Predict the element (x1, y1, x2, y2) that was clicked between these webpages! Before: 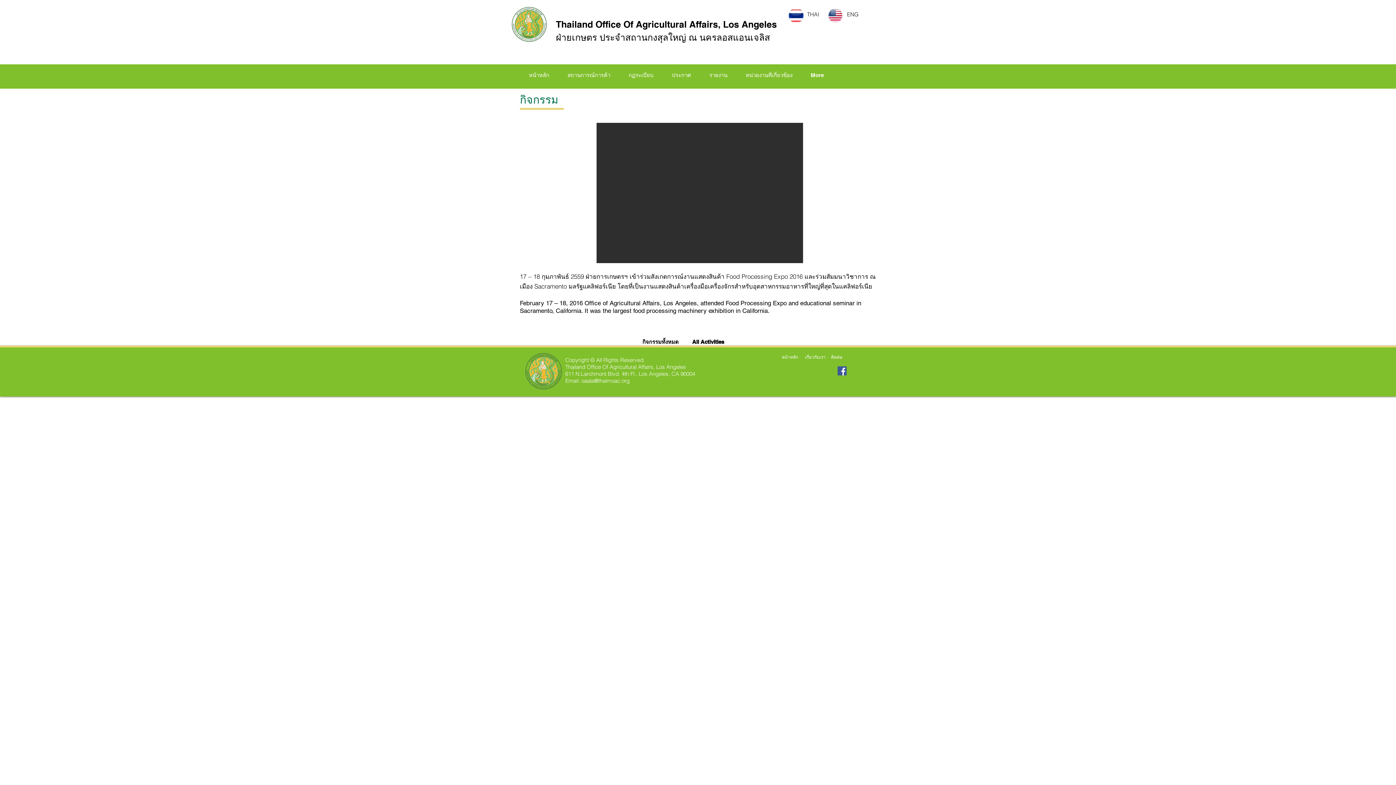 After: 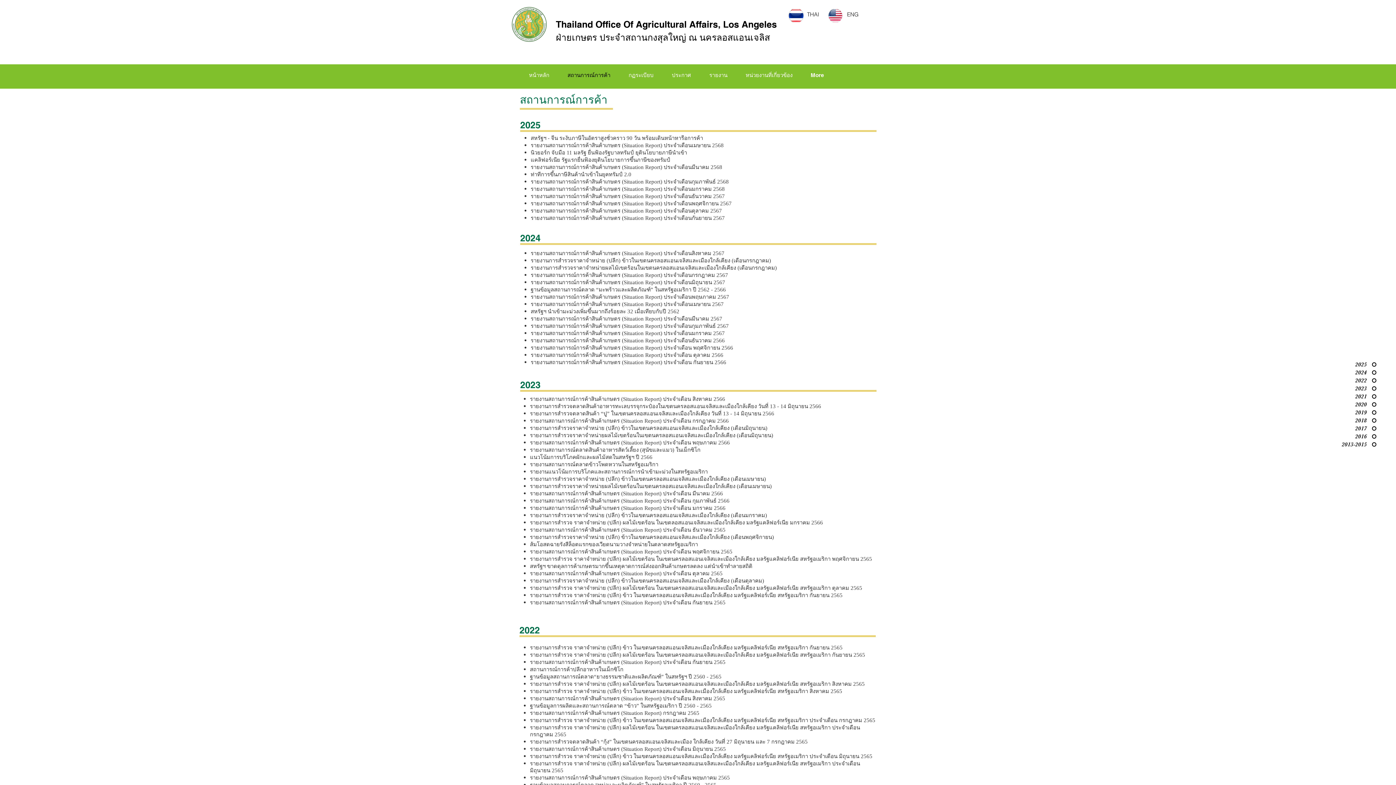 Action: label: สถานการณ์การค้า bbox: (558, 66, 619, 84)